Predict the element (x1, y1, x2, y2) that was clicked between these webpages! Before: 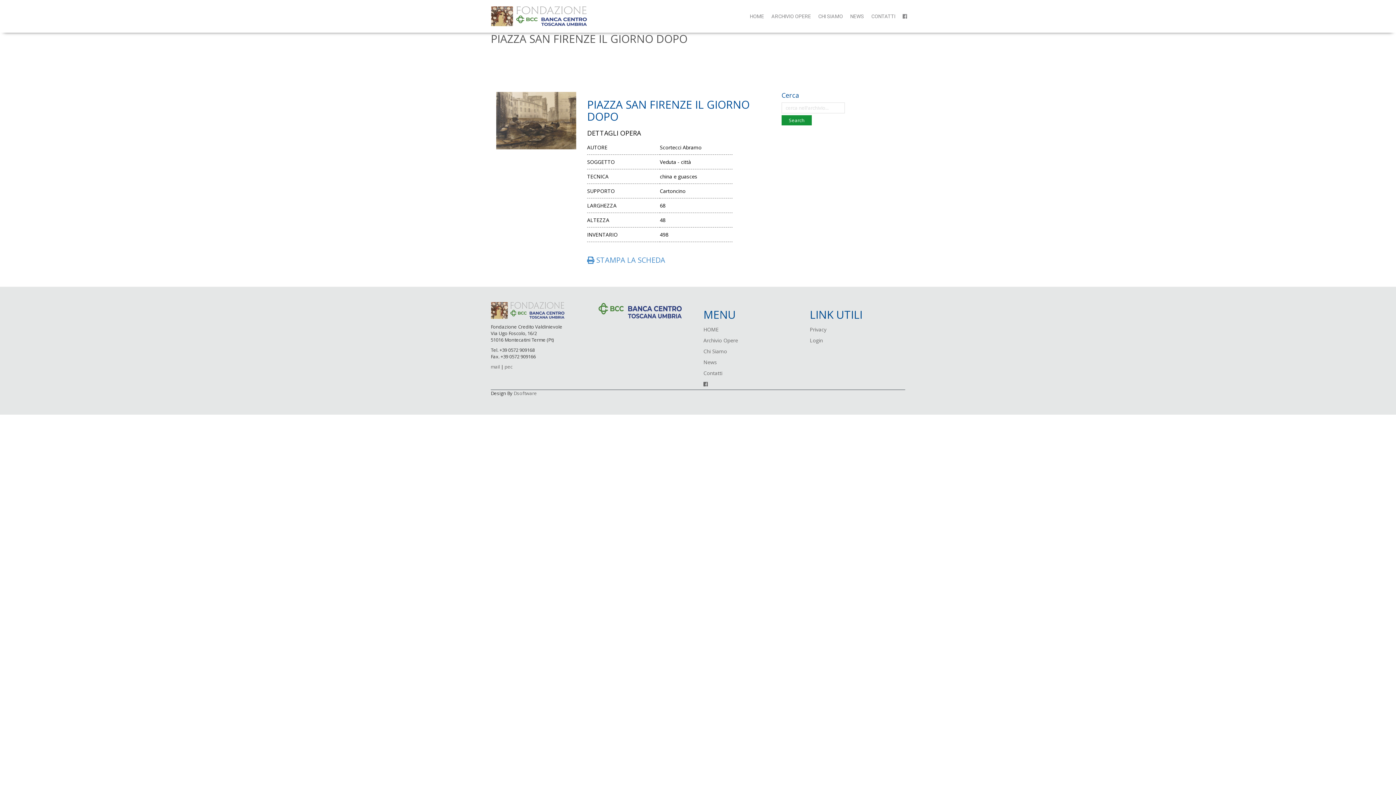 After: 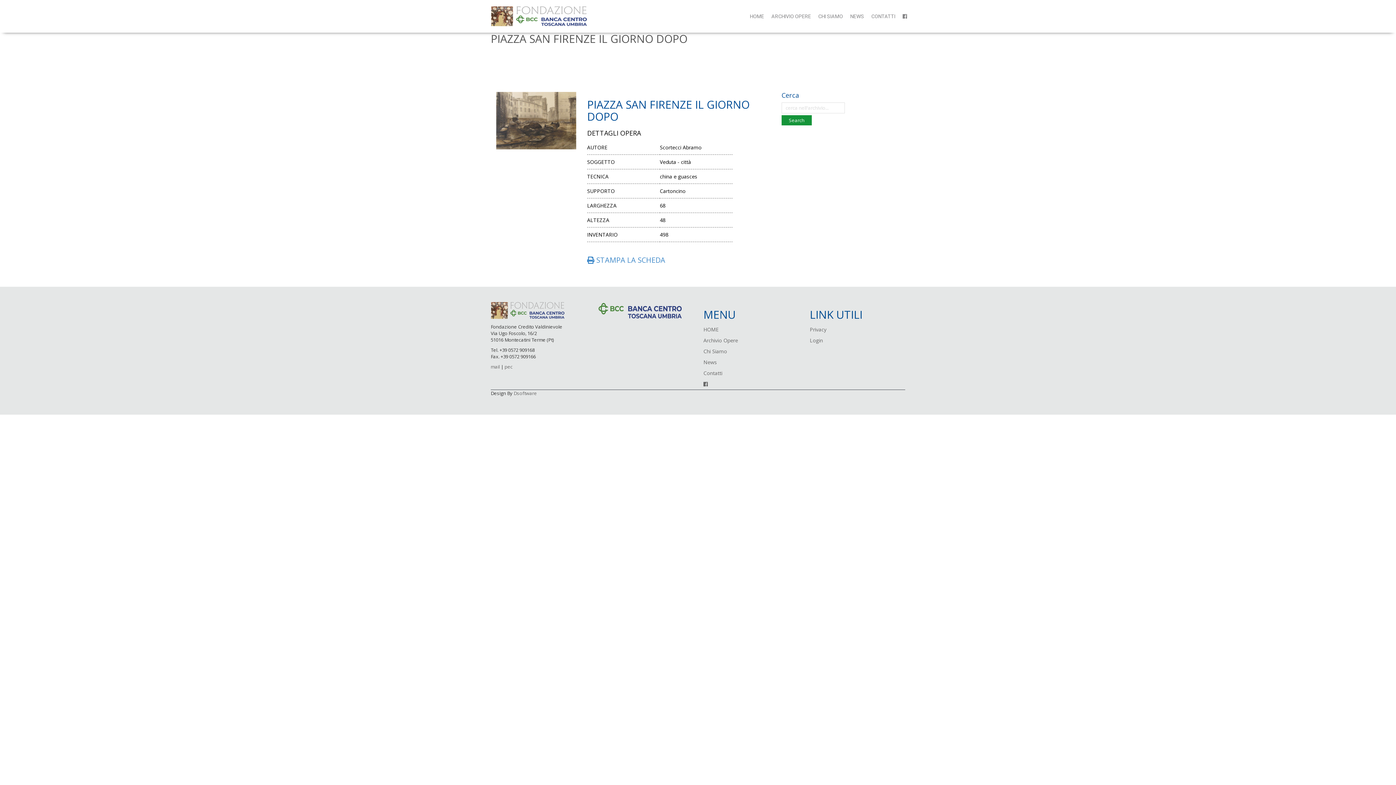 Action: bbox: (597, 306, 682, 313)